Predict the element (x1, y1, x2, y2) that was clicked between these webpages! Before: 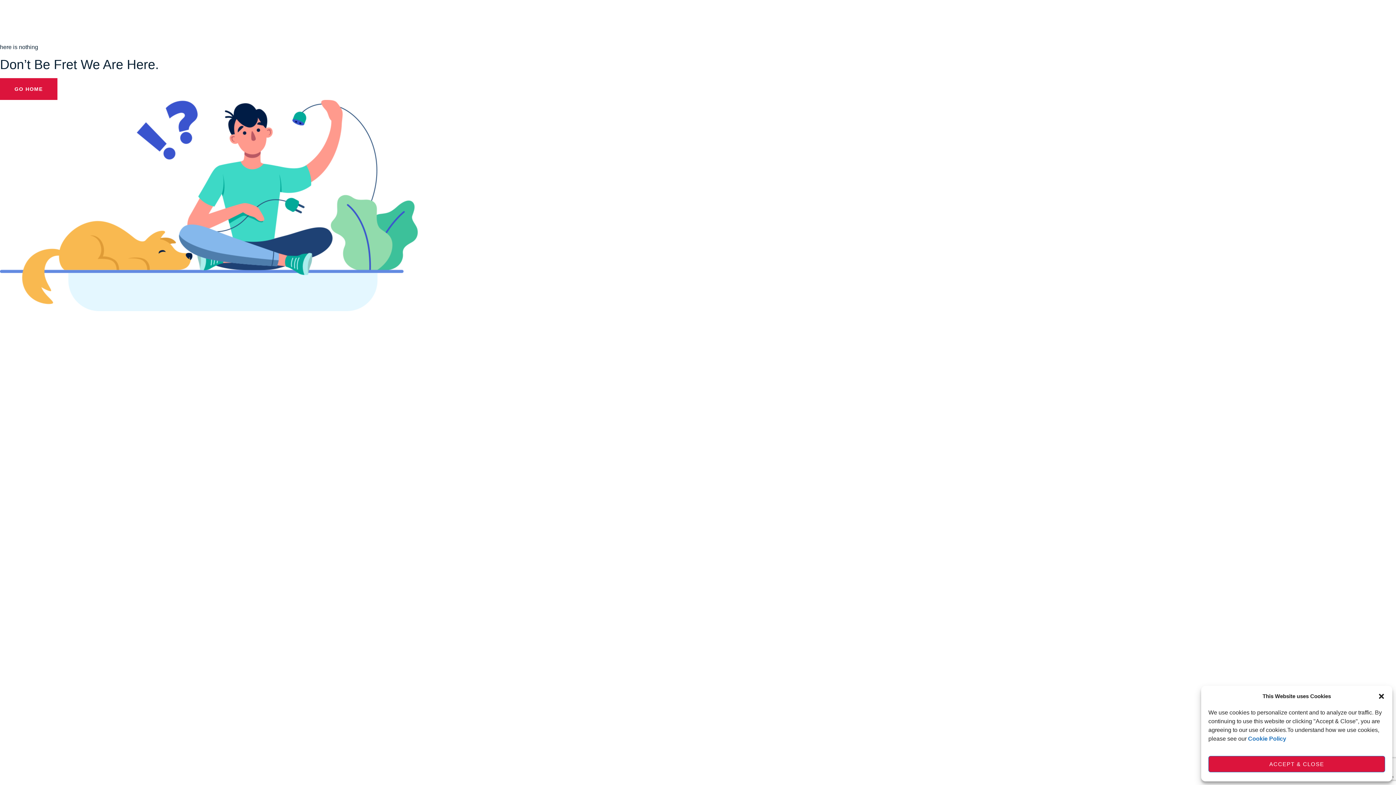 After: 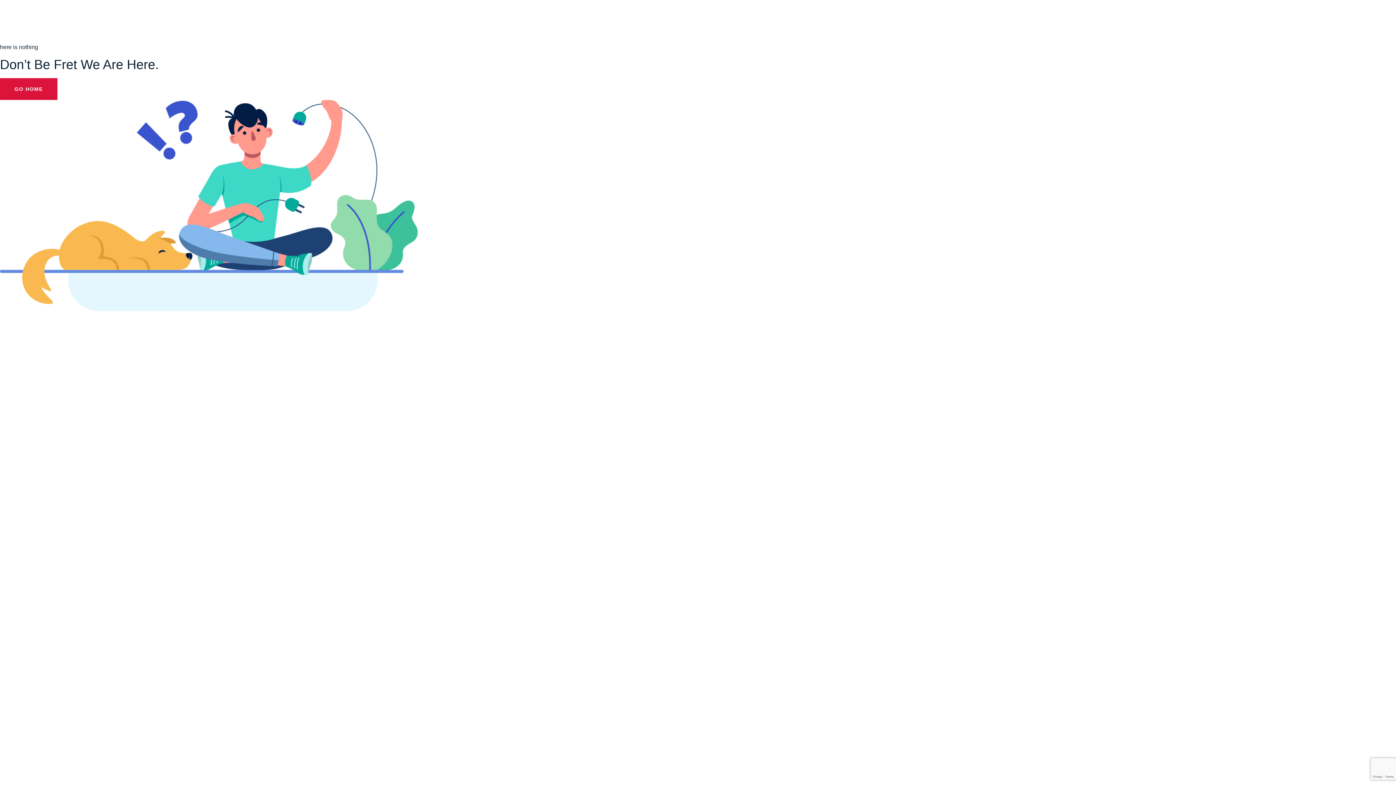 Action: bbox: (1208, 756, 1385, 772) label: ACCEPT & CLOSE